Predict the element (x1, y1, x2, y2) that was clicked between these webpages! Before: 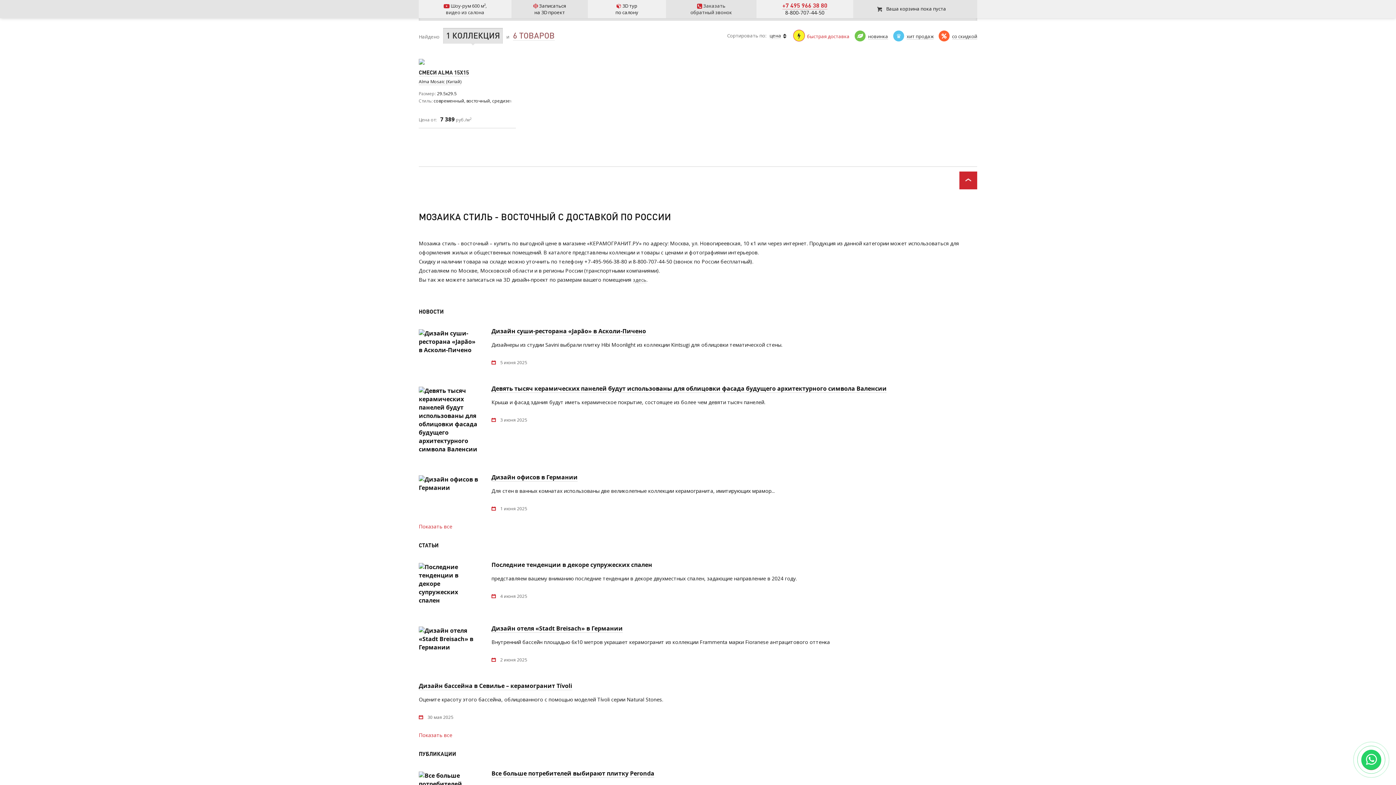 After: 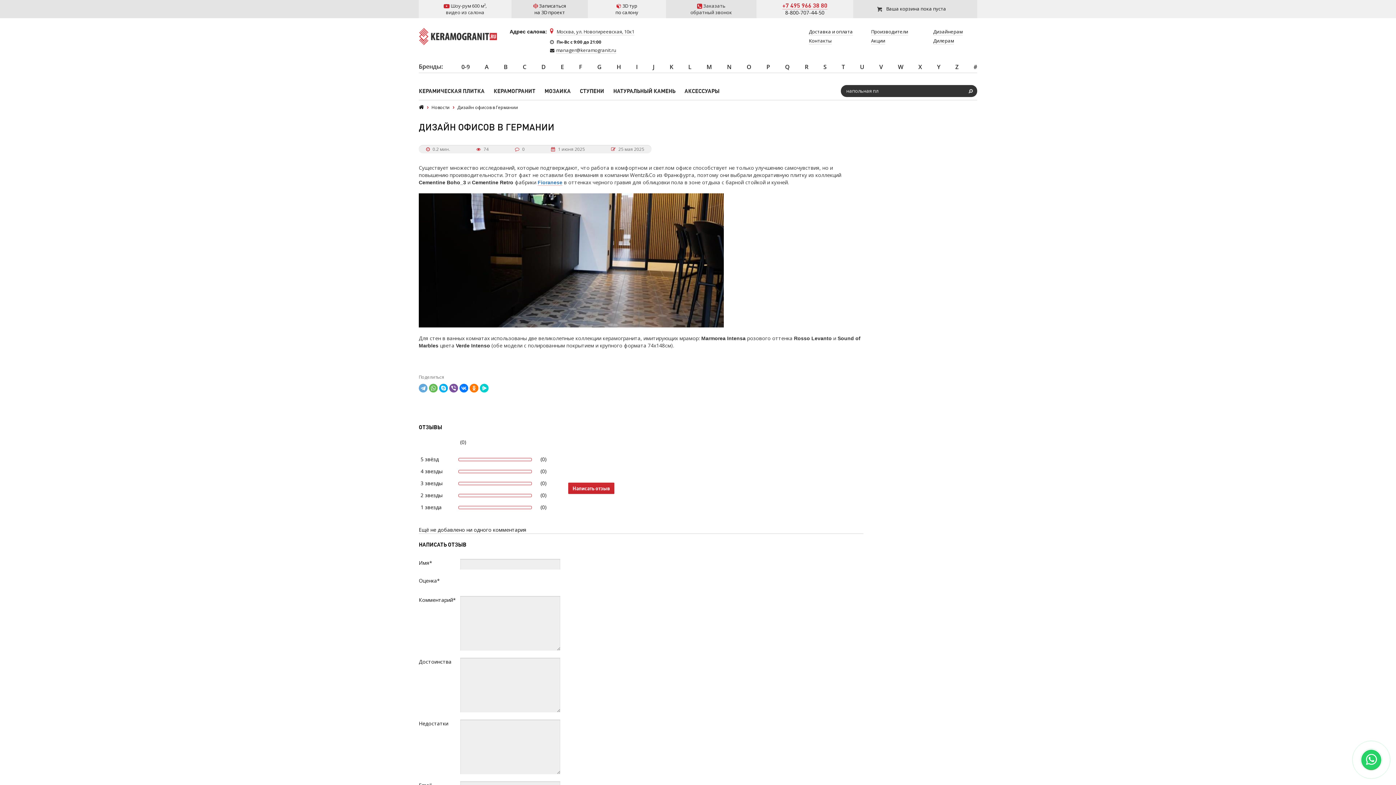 Action: bbox: (491, 473, 577, 481) label: Дизайн офисов в Германии